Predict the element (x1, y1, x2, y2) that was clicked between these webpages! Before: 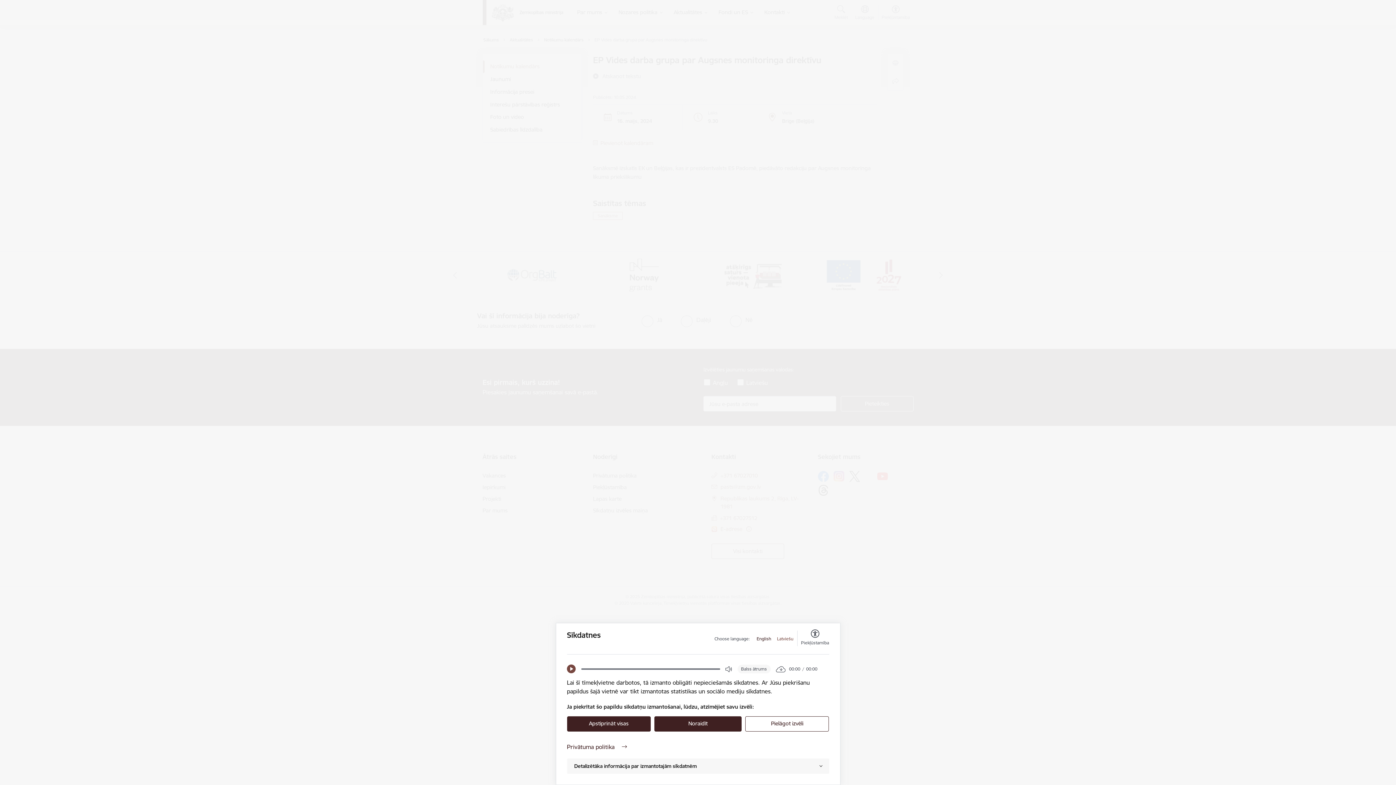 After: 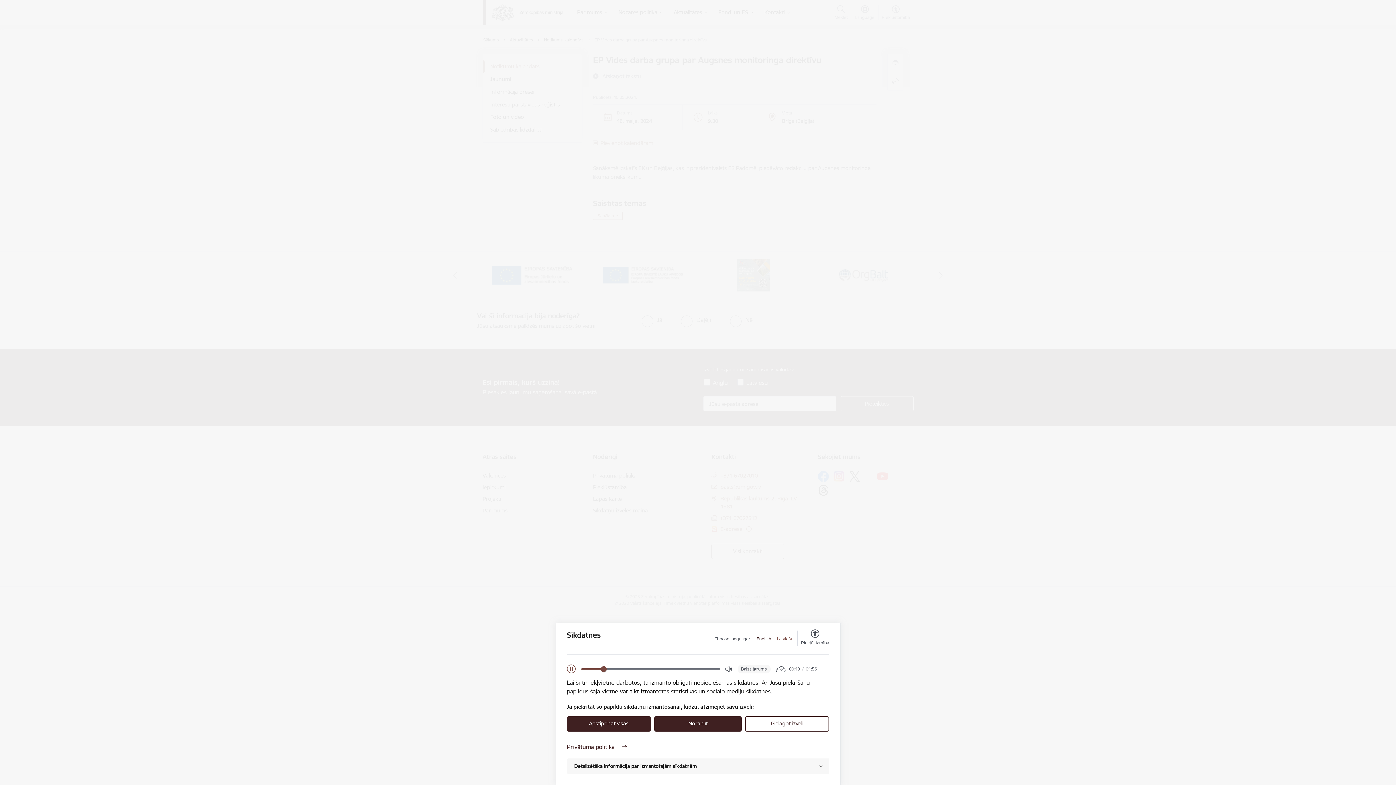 Action: label: Play bbox: (567, 665, 575, 673)